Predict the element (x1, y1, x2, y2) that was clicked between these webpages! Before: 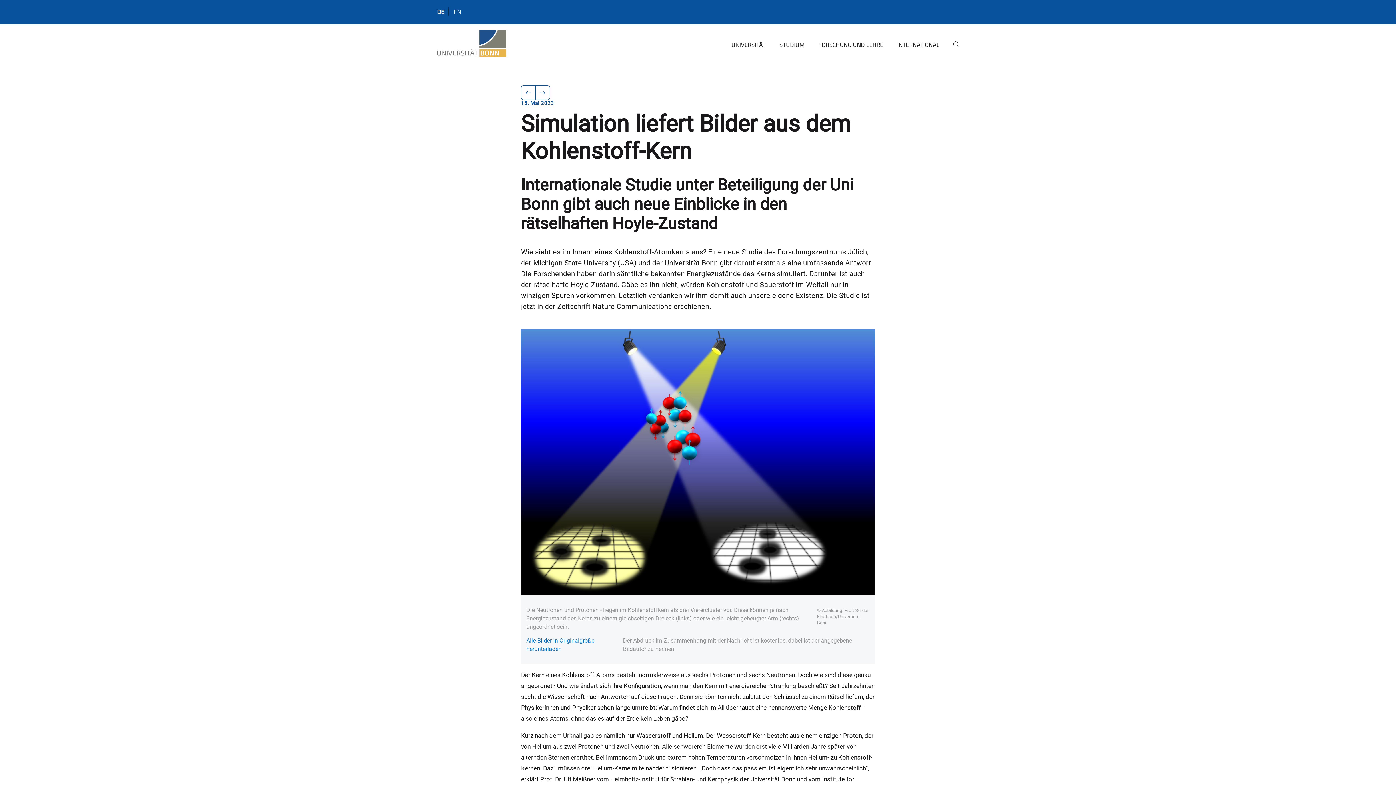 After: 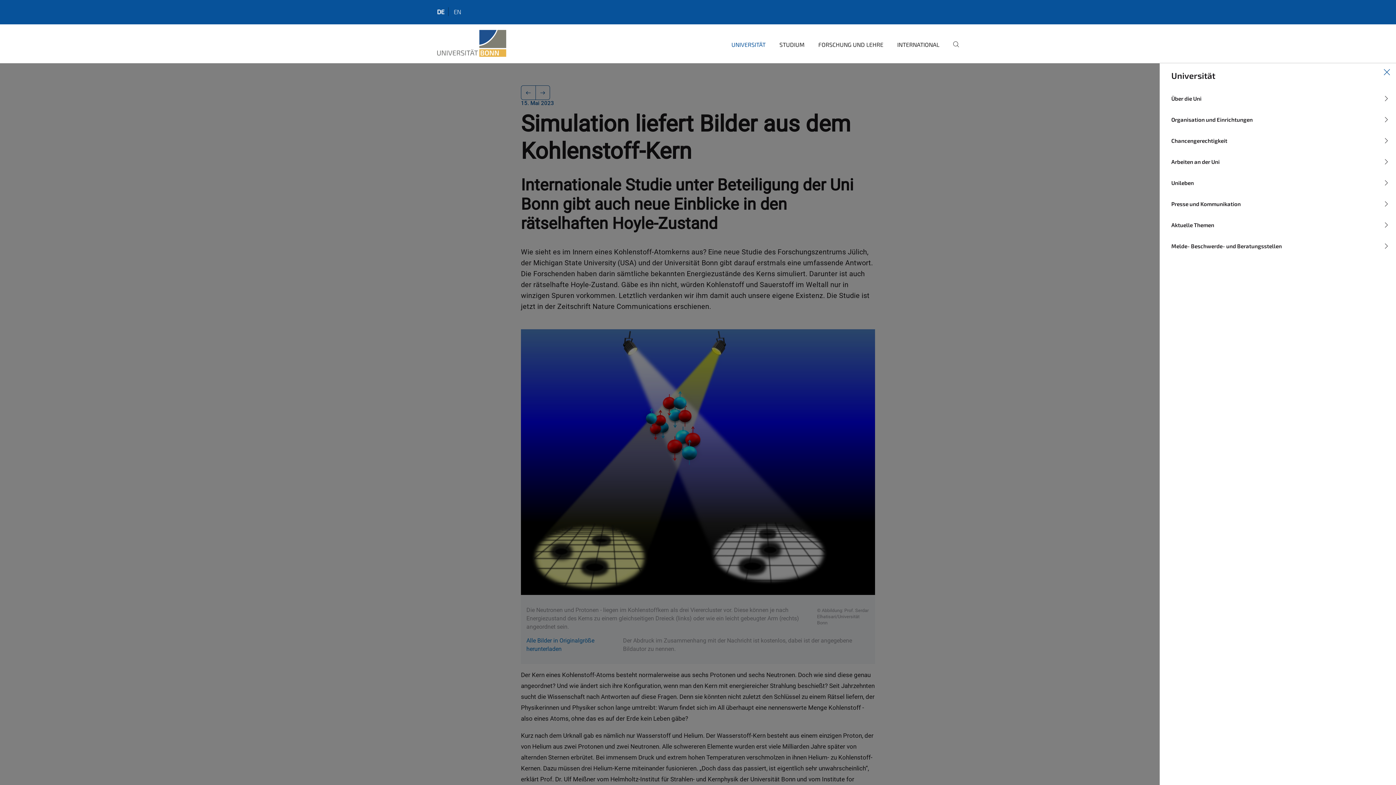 Action: bbox: (725, 35, 765, 63) label: UNIVERSITÄT